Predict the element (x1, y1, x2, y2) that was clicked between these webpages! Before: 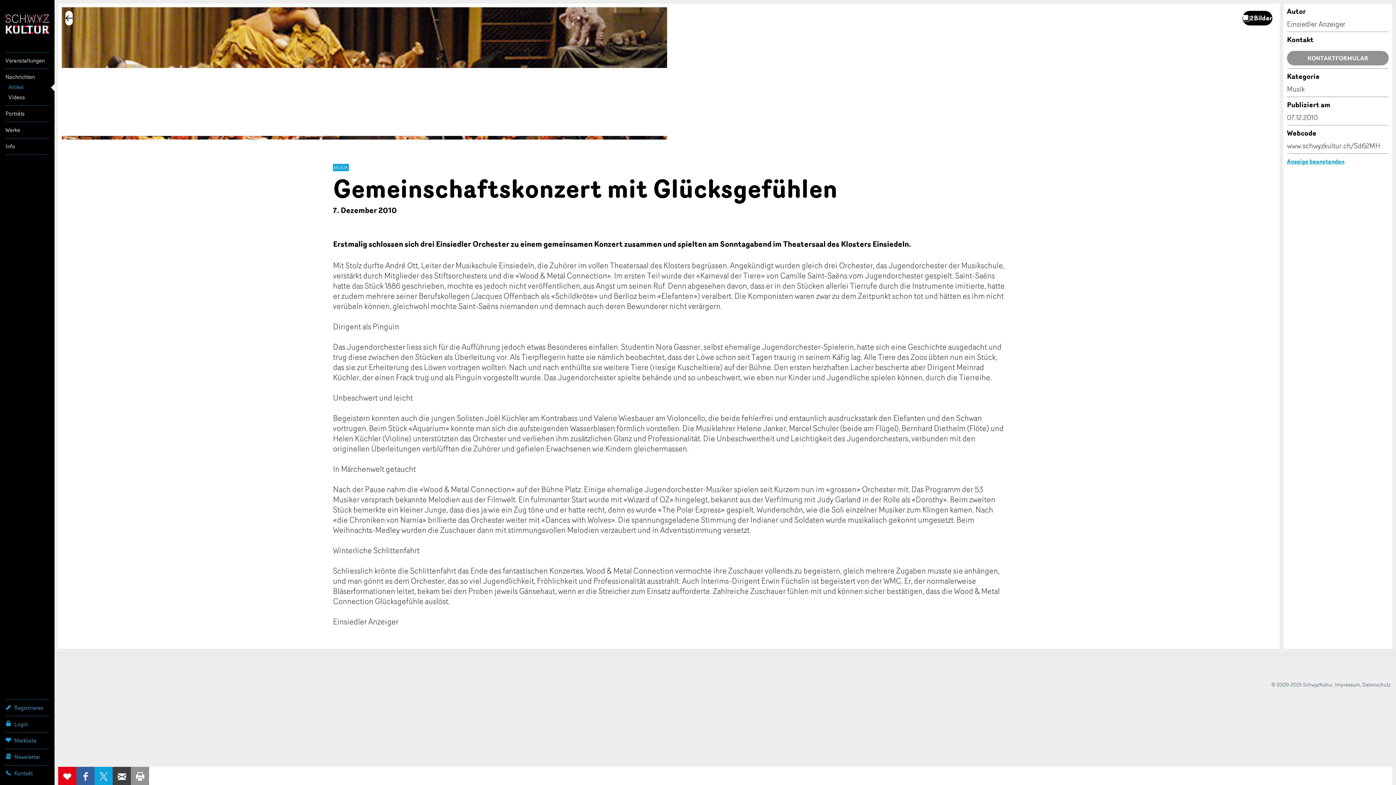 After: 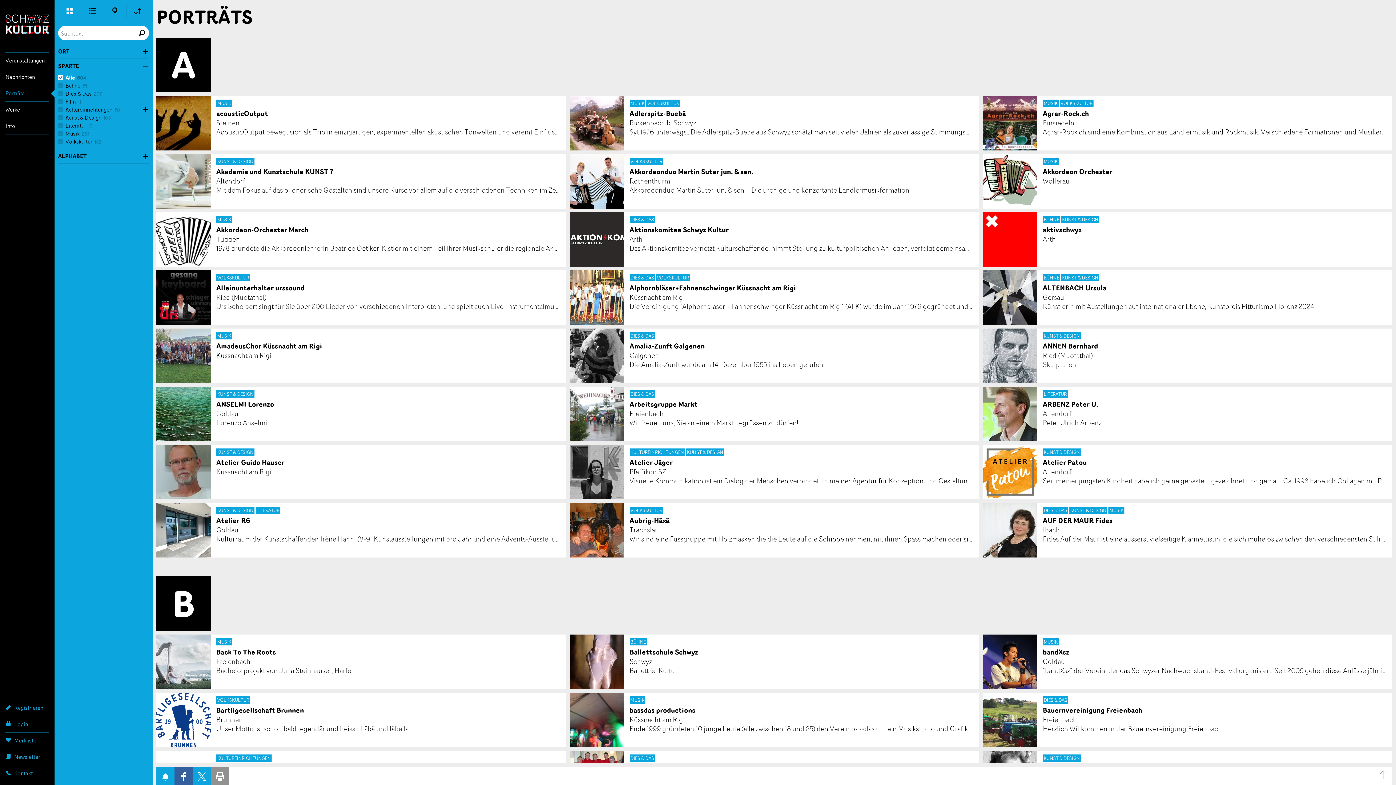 Action: label: Porträts bbox: (5, 105, 49, 121)